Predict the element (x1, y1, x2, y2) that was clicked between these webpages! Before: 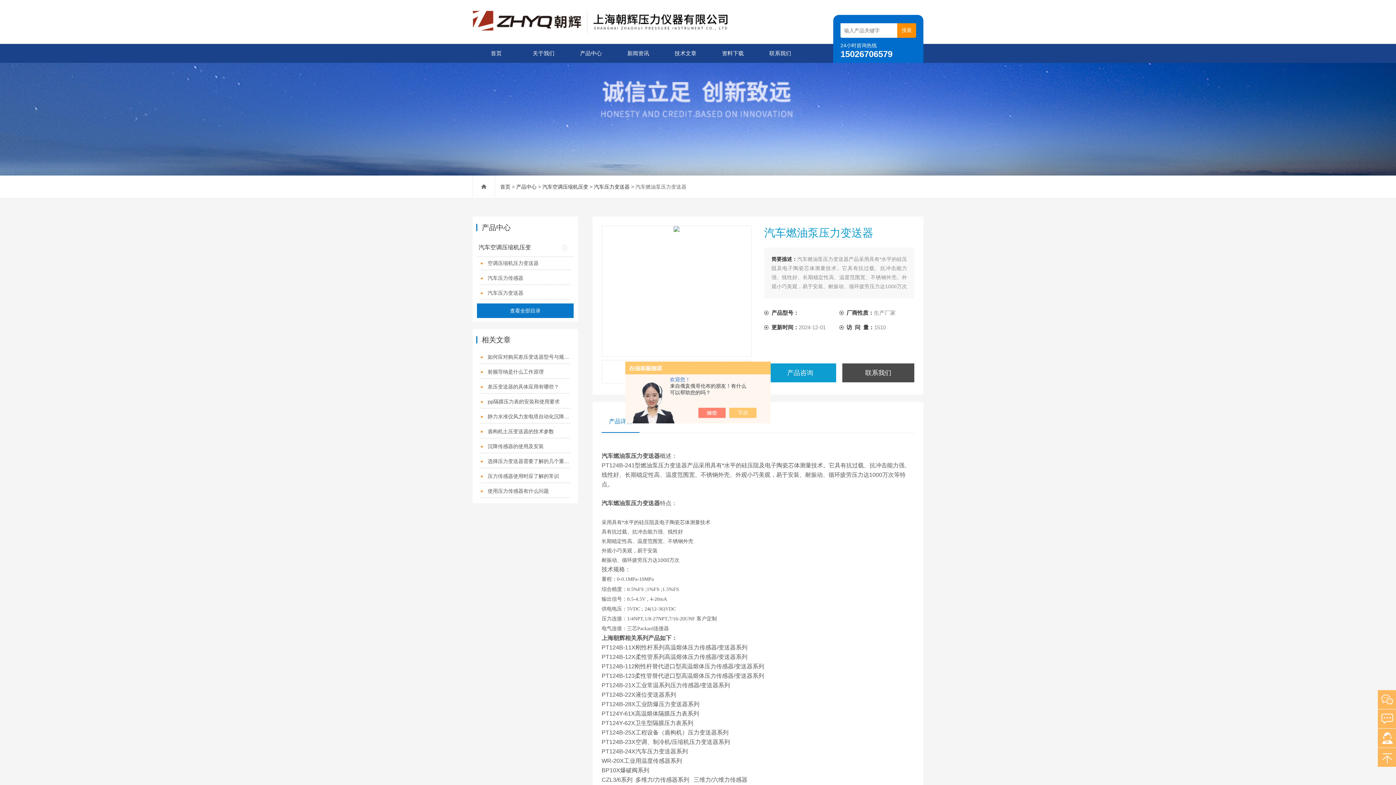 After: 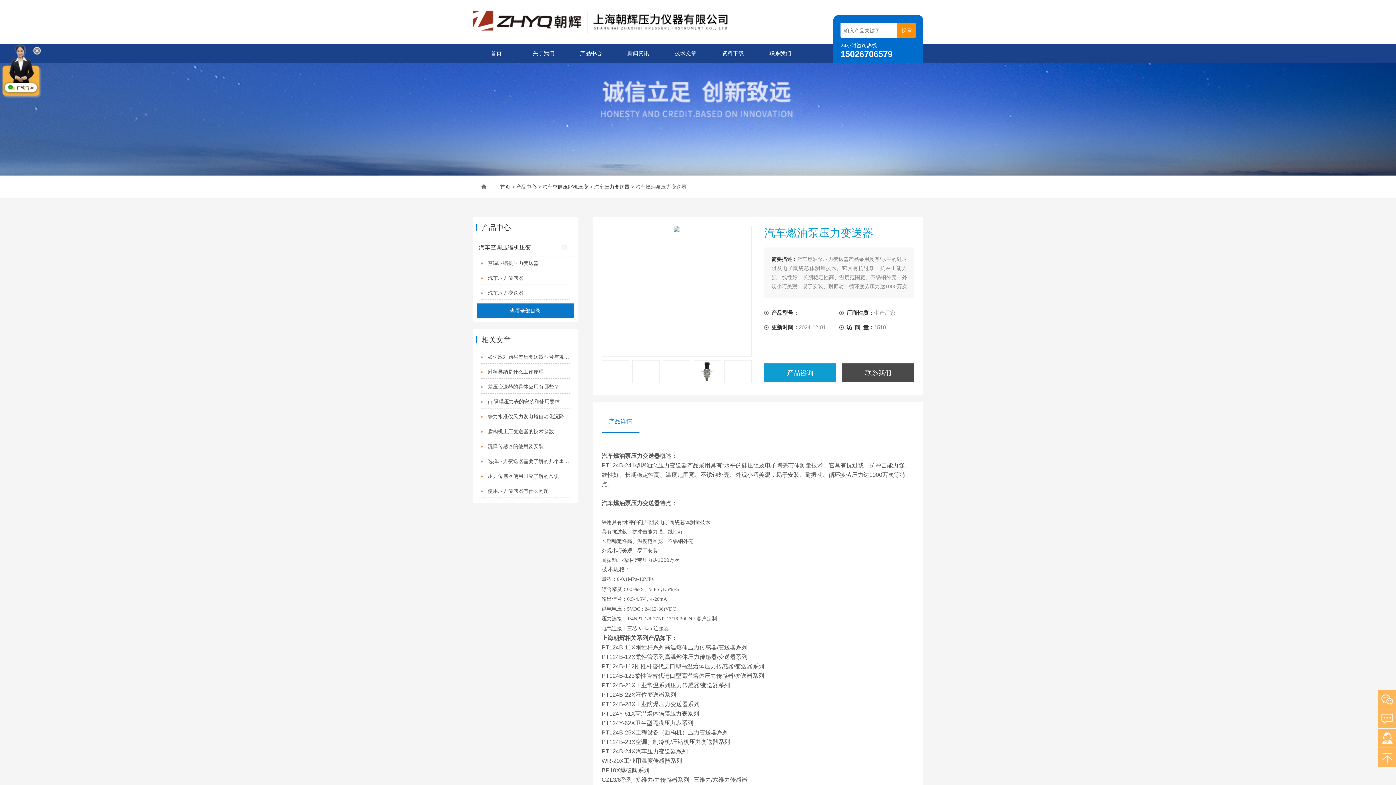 Action: bbox: (736, 408, 764, 418)